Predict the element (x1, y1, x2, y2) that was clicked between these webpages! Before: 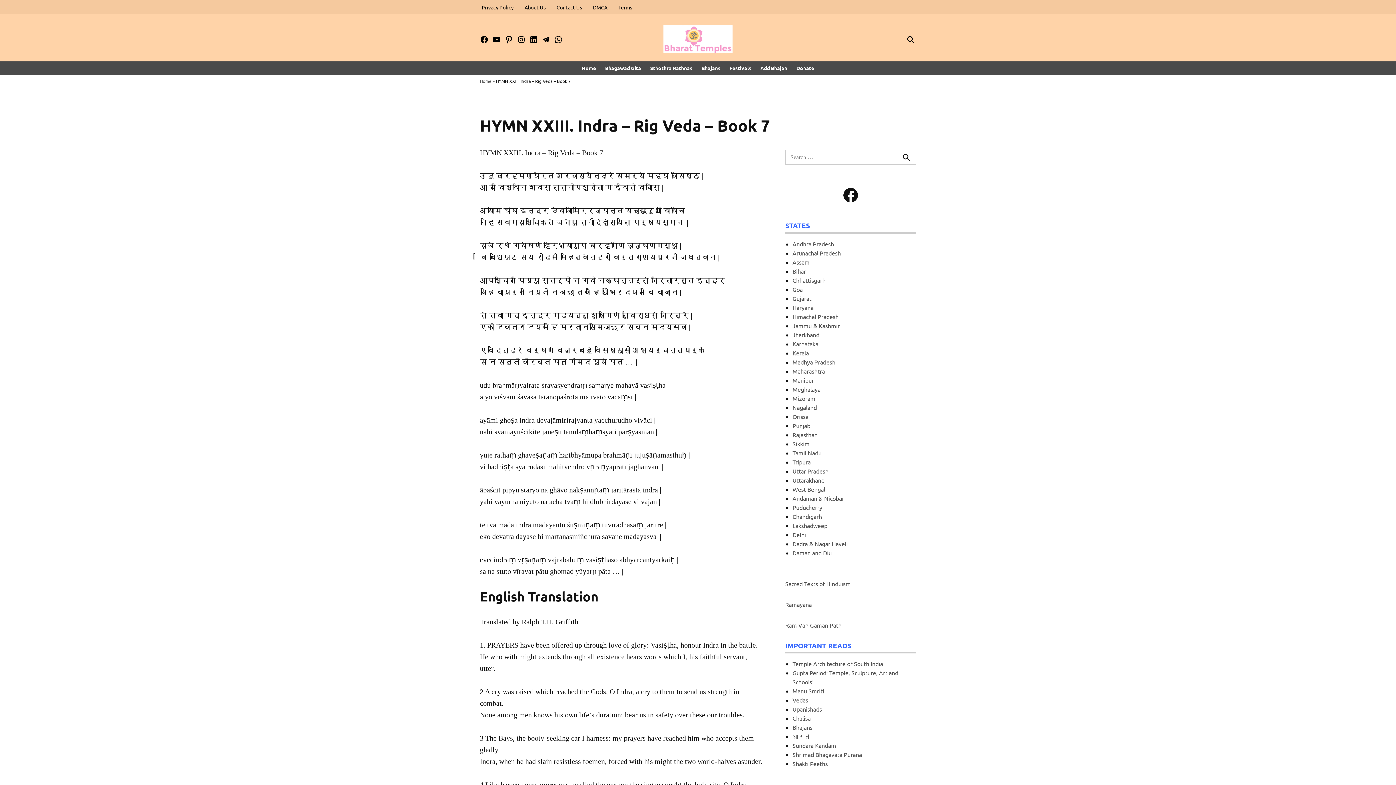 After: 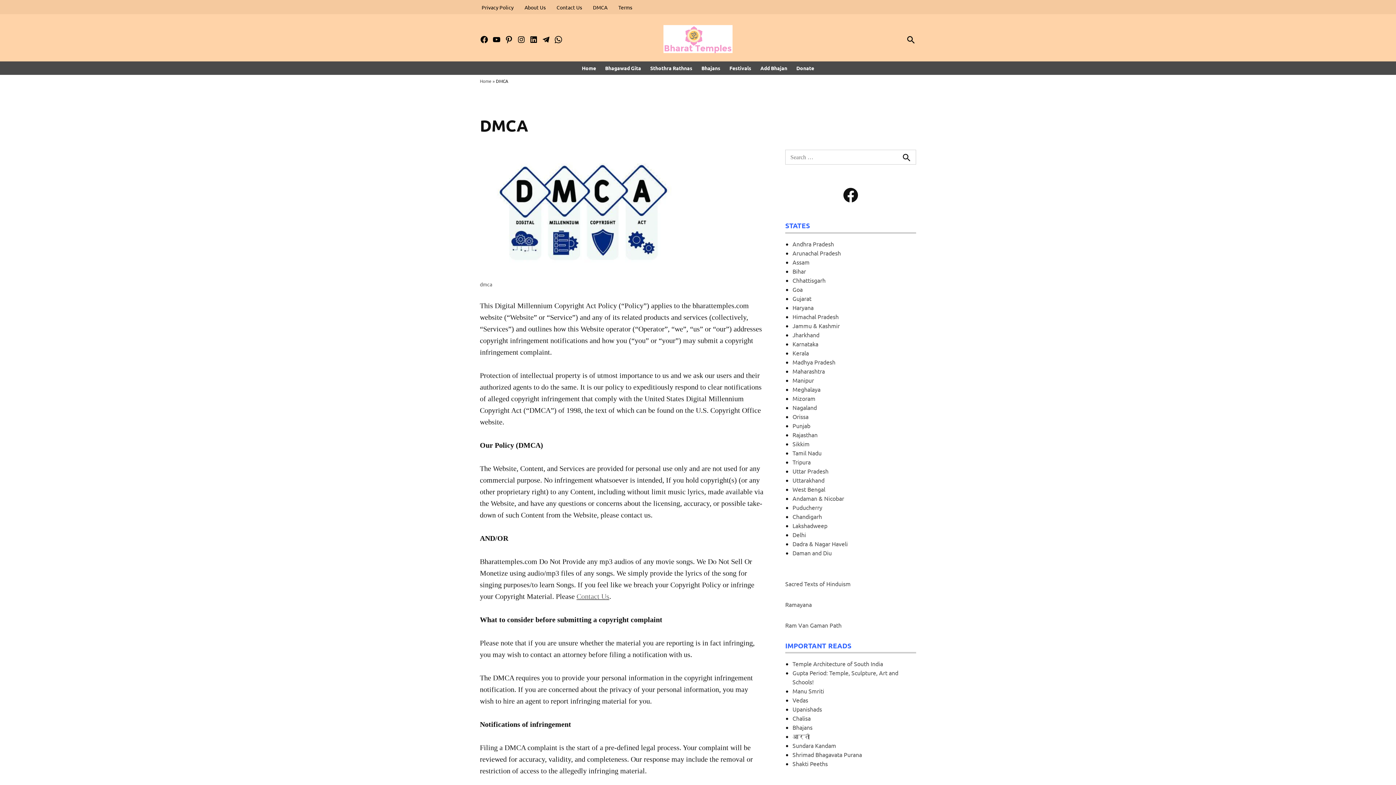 Action: bbox: (591, 2, 609, 12) label: DMCA